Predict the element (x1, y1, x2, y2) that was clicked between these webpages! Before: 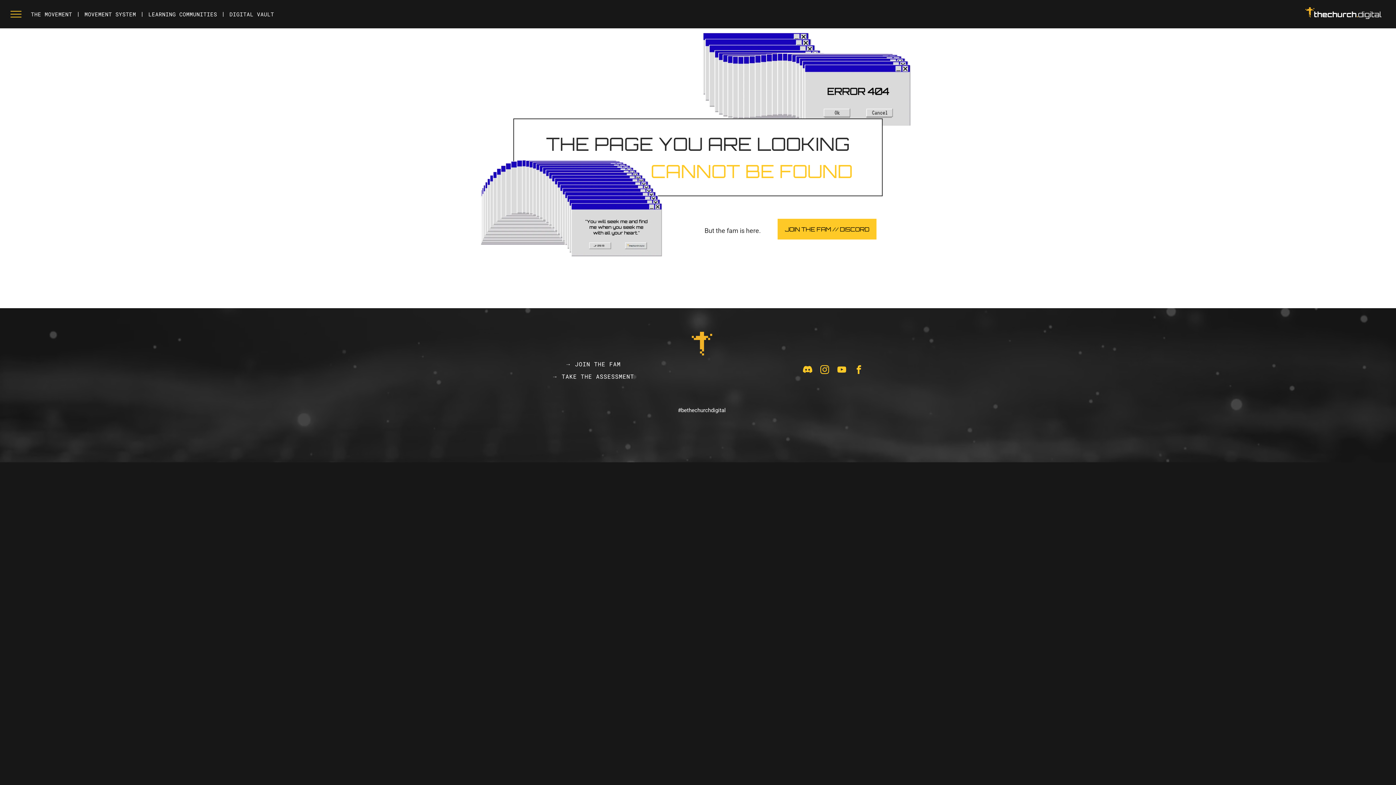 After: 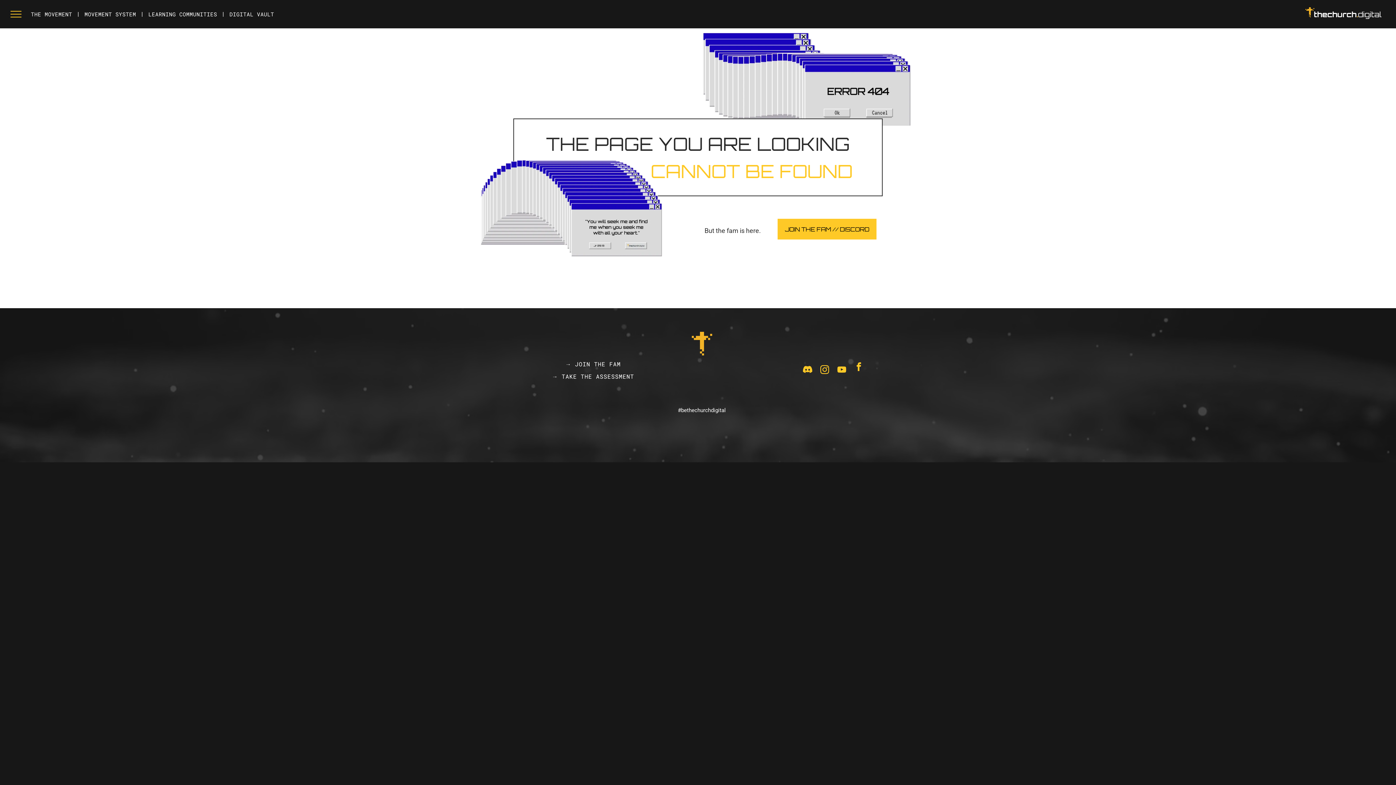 Action: bbox: (852, 363, 865, 378) label: facebook